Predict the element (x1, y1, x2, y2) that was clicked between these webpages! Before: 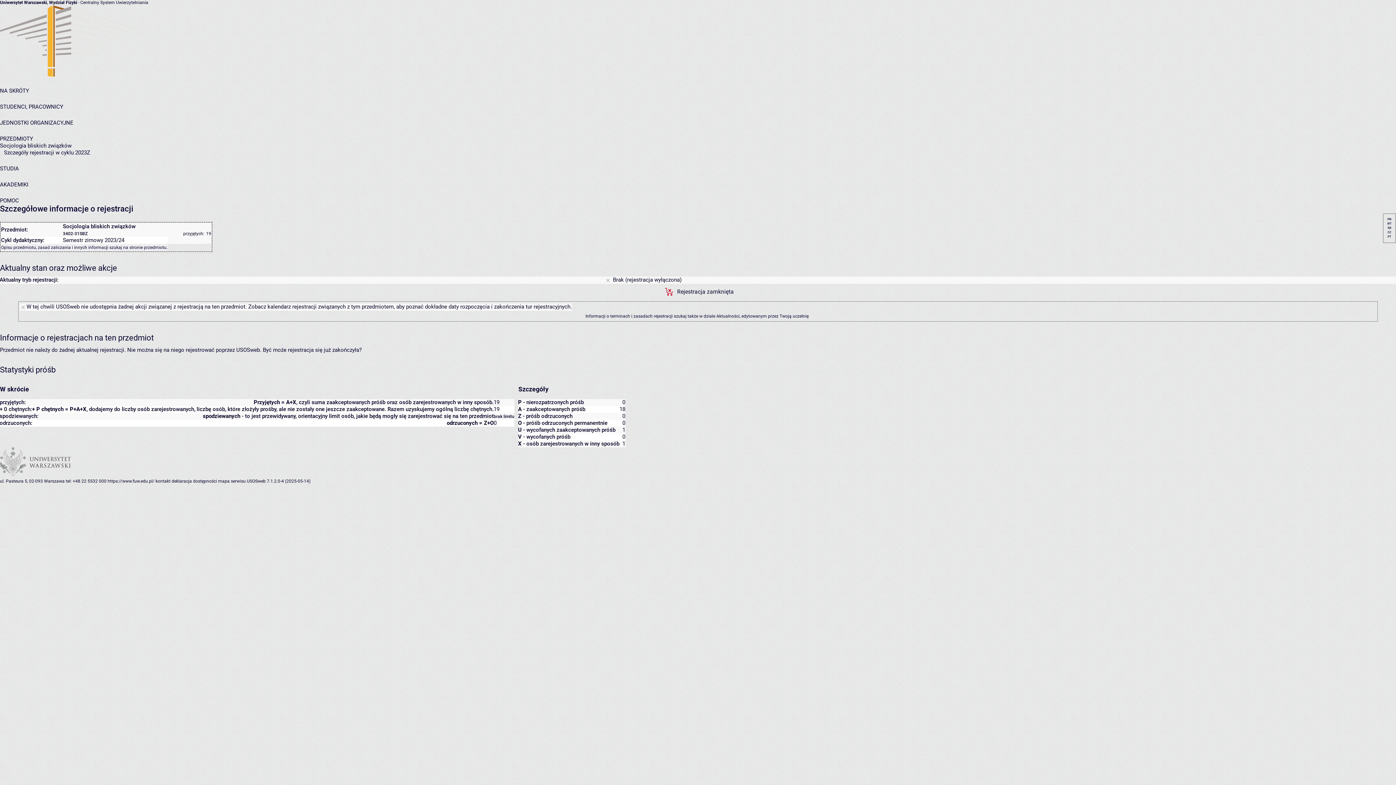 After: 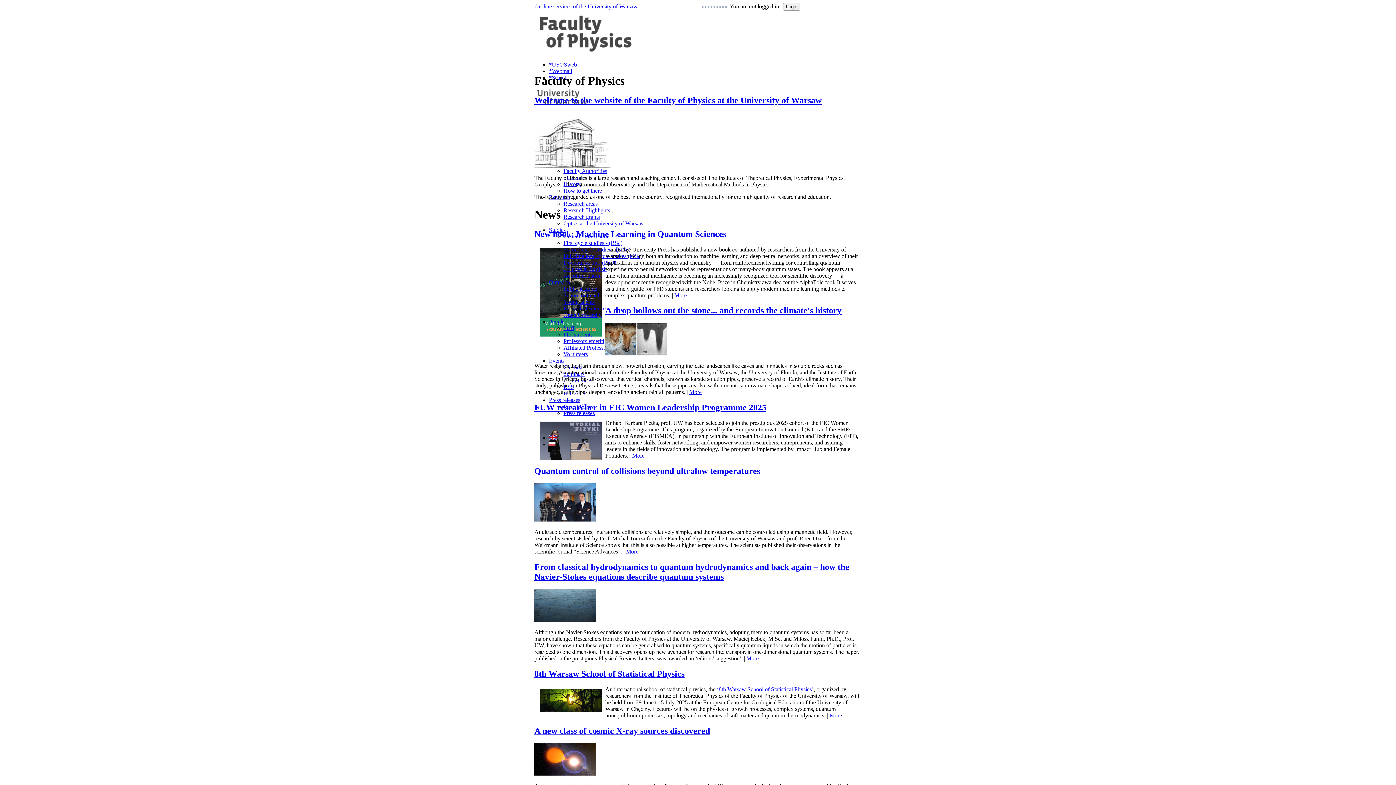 Action: bbox: (107, 478, 154, 484) label: https://www.fuw.edu.pl/